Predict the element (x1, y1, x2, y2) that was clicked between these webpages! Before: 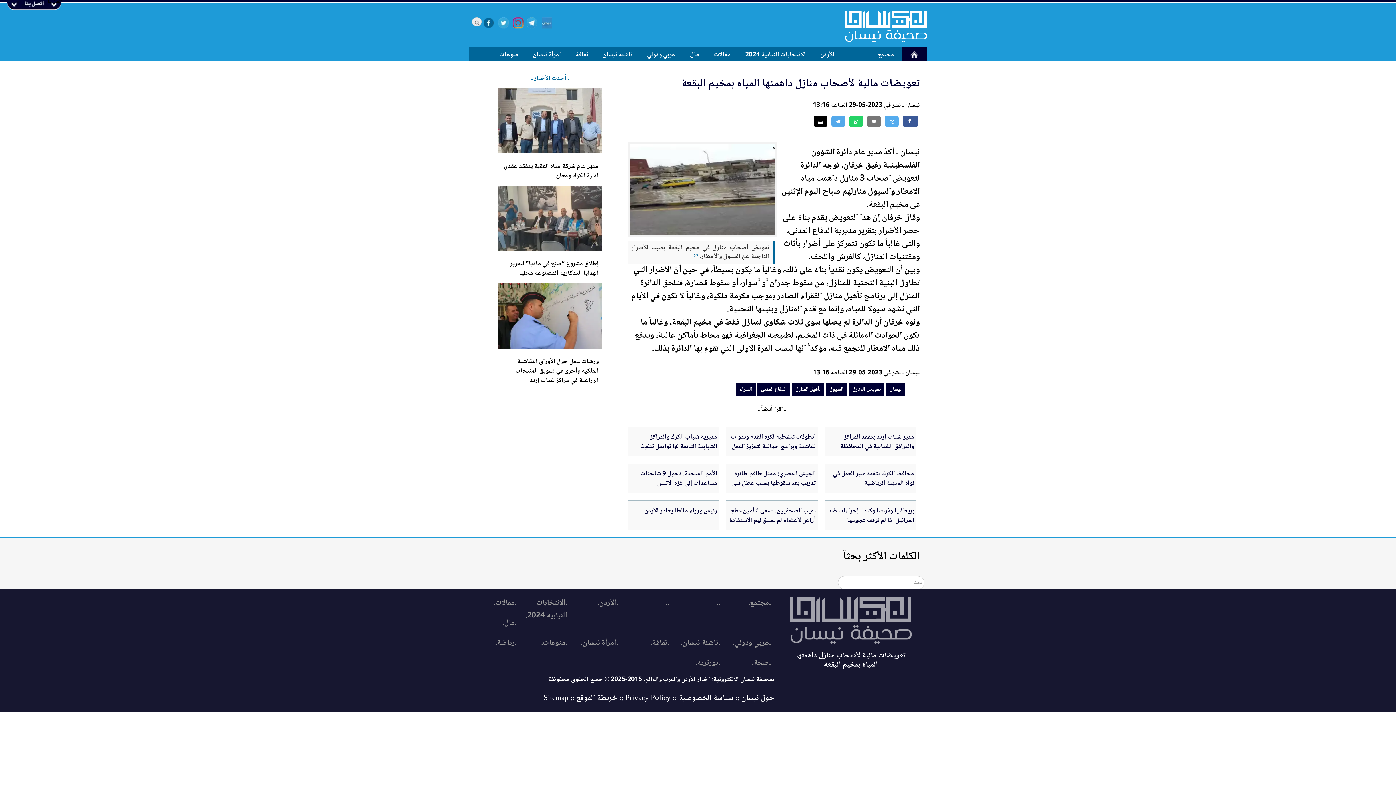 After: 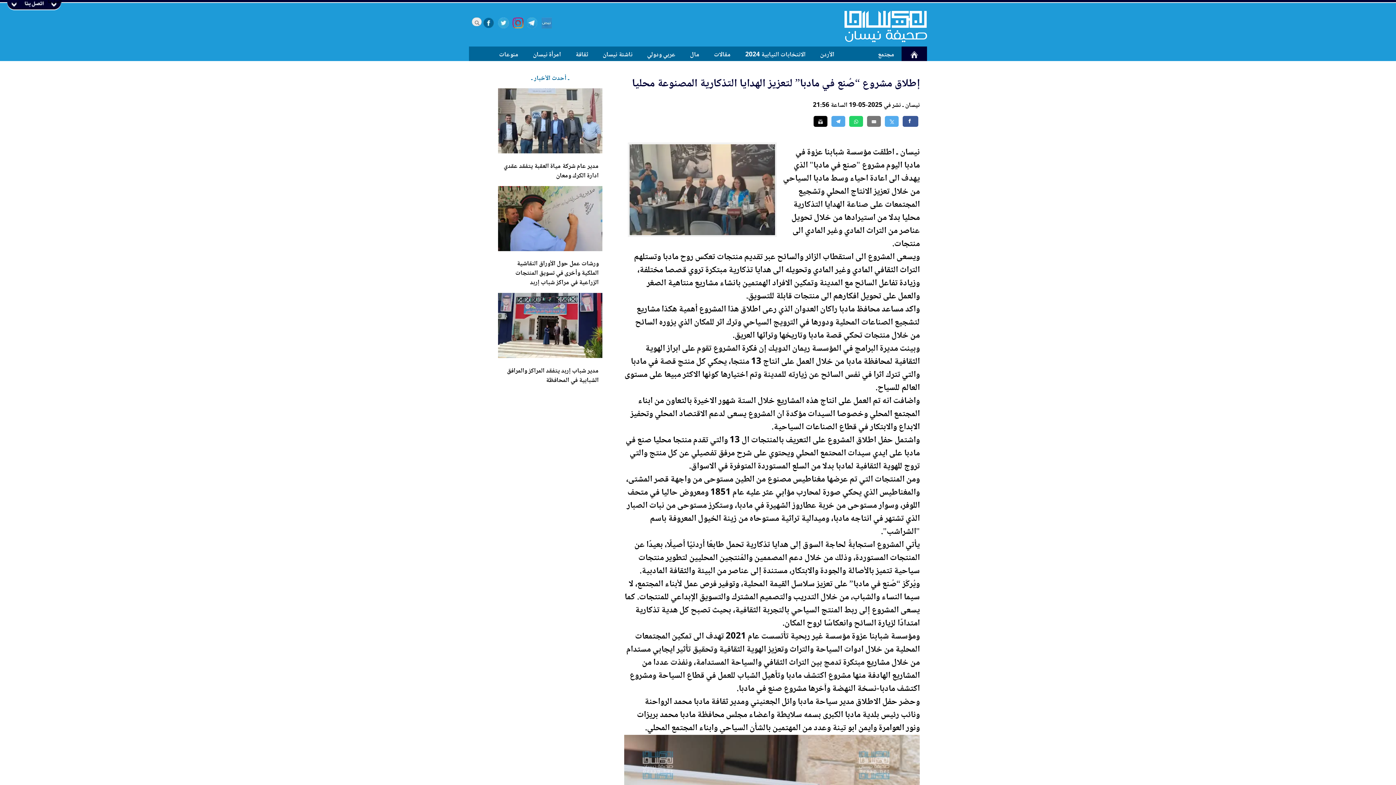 Action: bbox: (498, 246, 602, 254)